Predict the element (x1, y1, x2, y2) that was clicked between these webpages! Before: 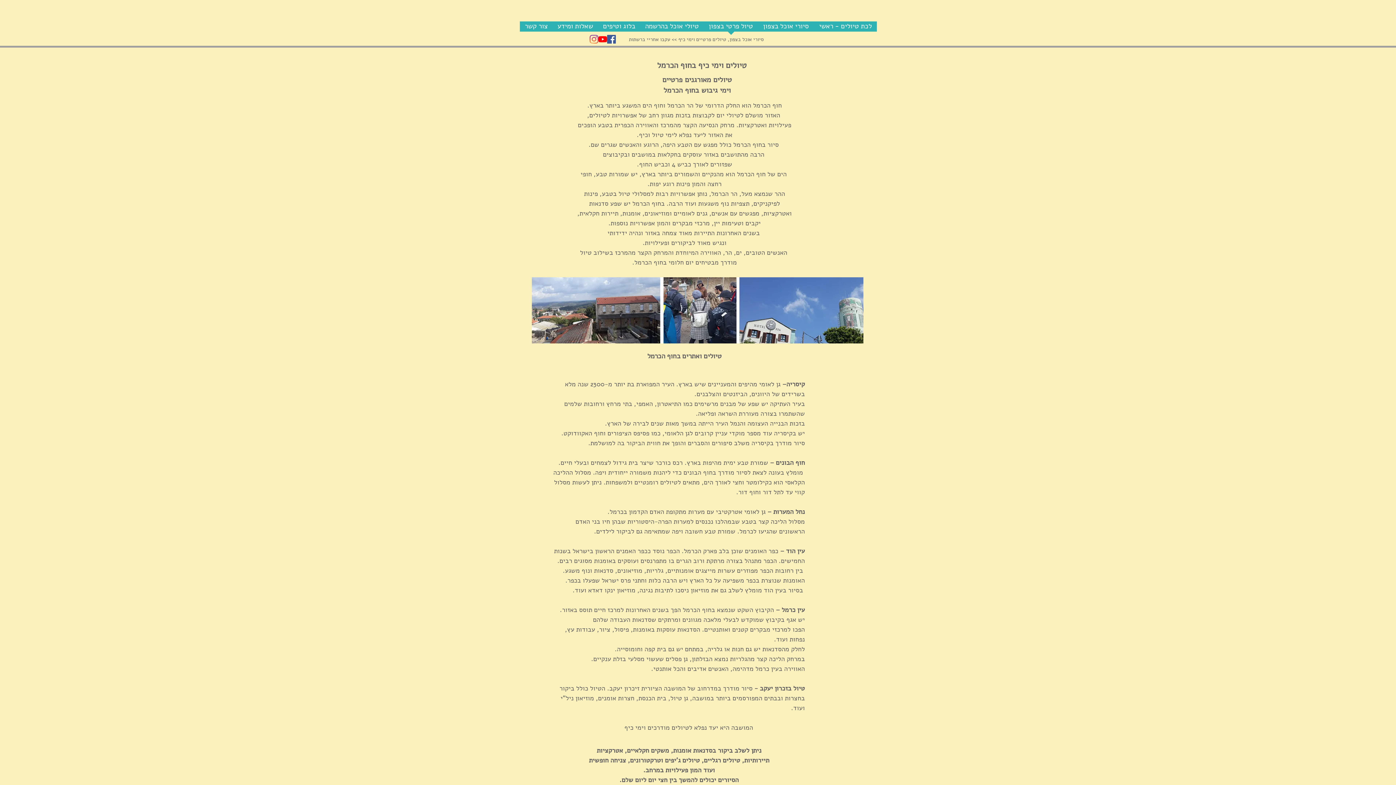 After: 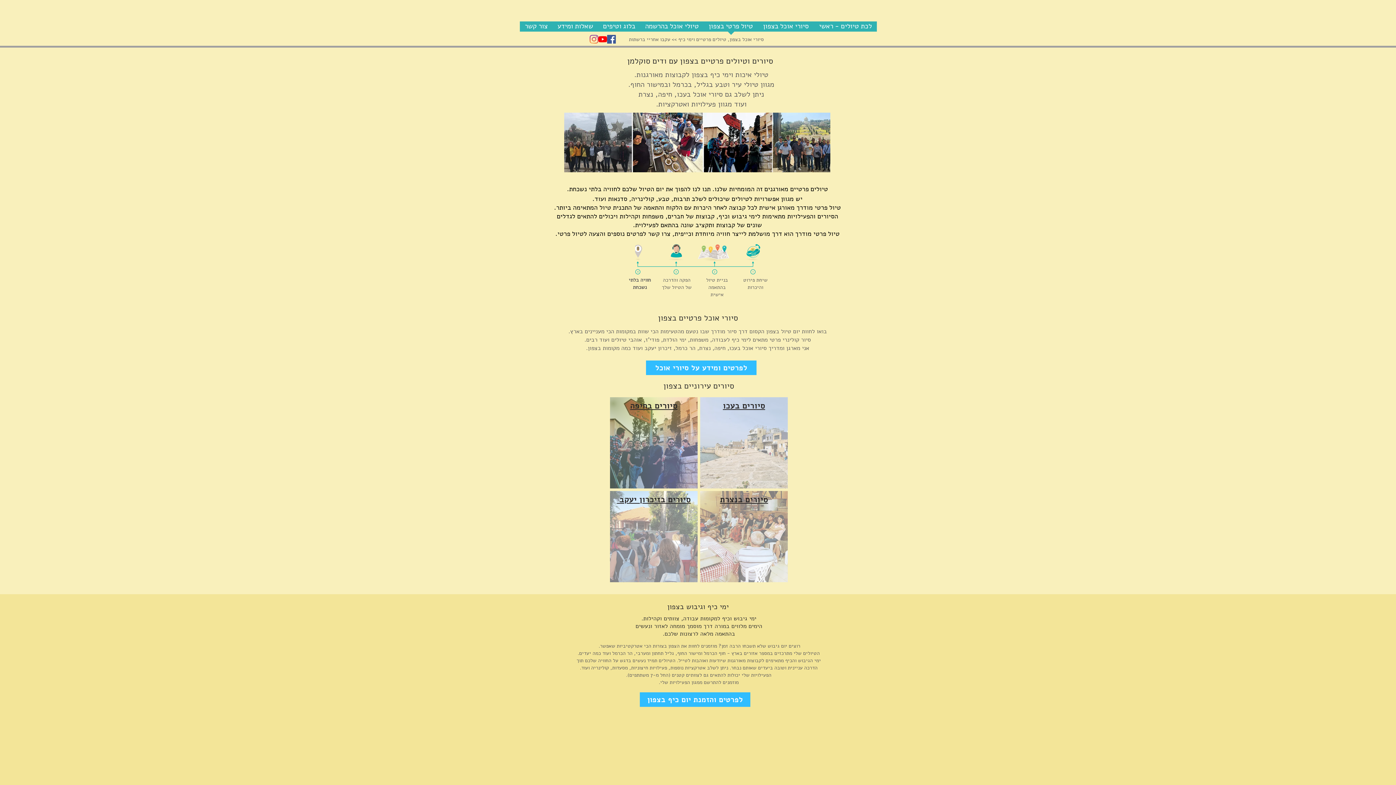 Action: label: טיול פרטי בצפון bbox: (704, 21, 758, 36)